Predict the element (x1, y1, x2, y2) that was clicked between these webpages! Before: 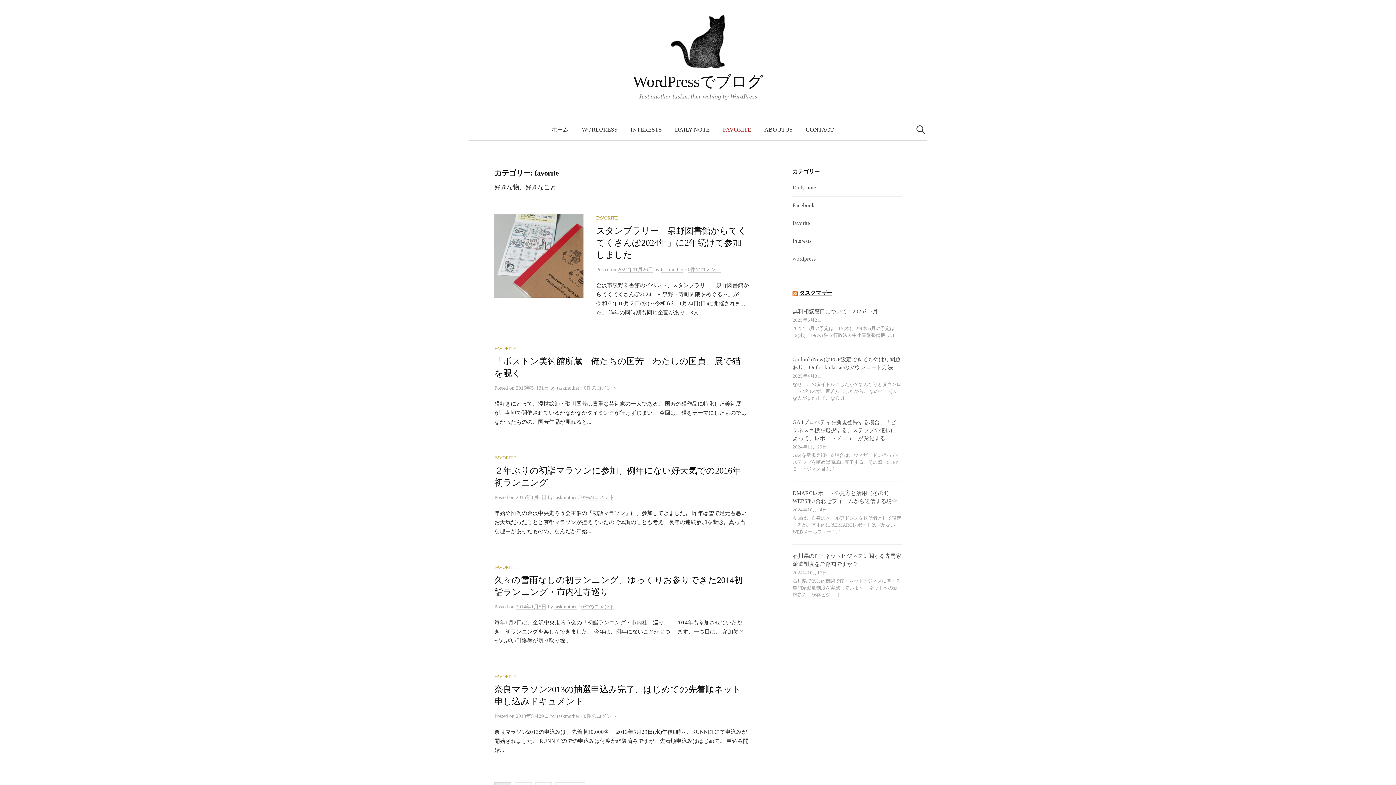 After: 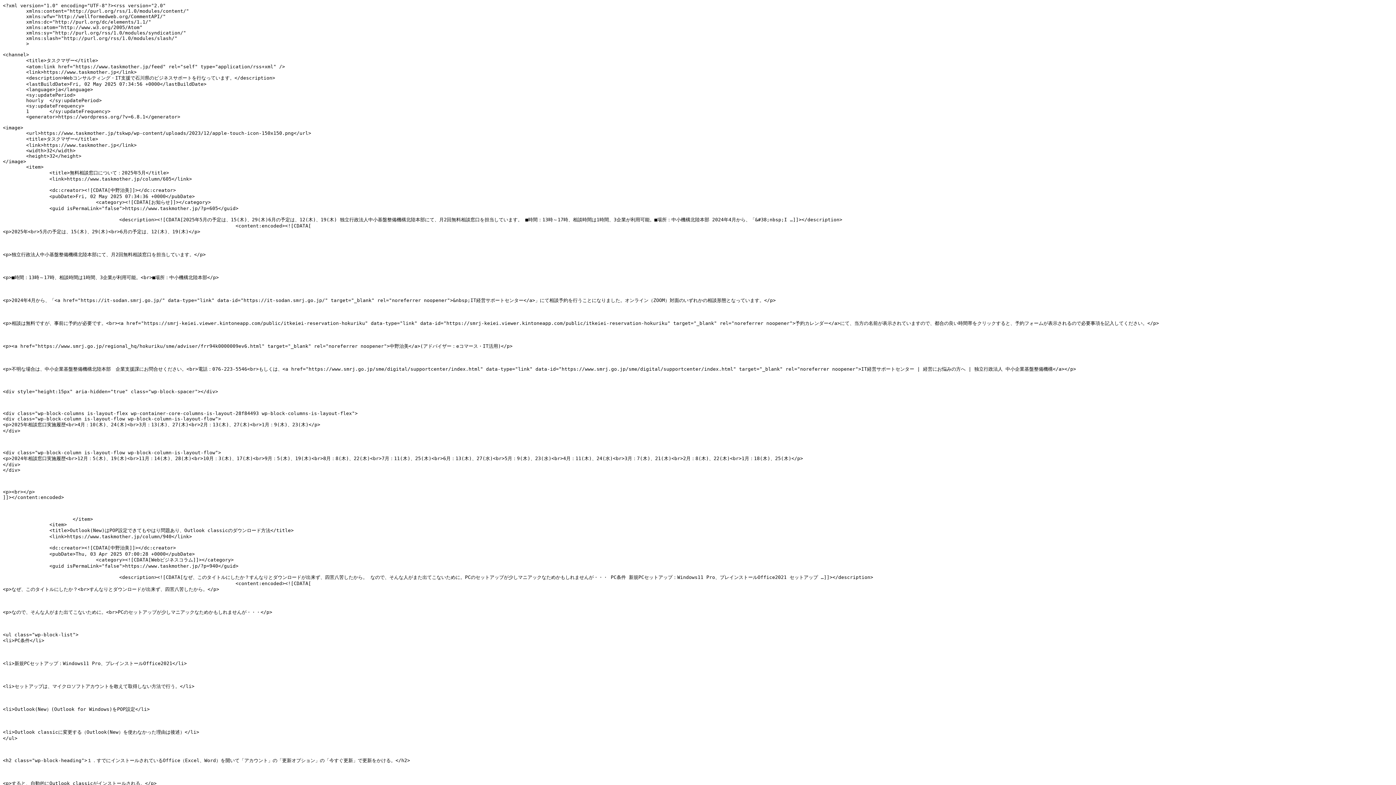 Action: bbox: (792, 290, 797, 296)